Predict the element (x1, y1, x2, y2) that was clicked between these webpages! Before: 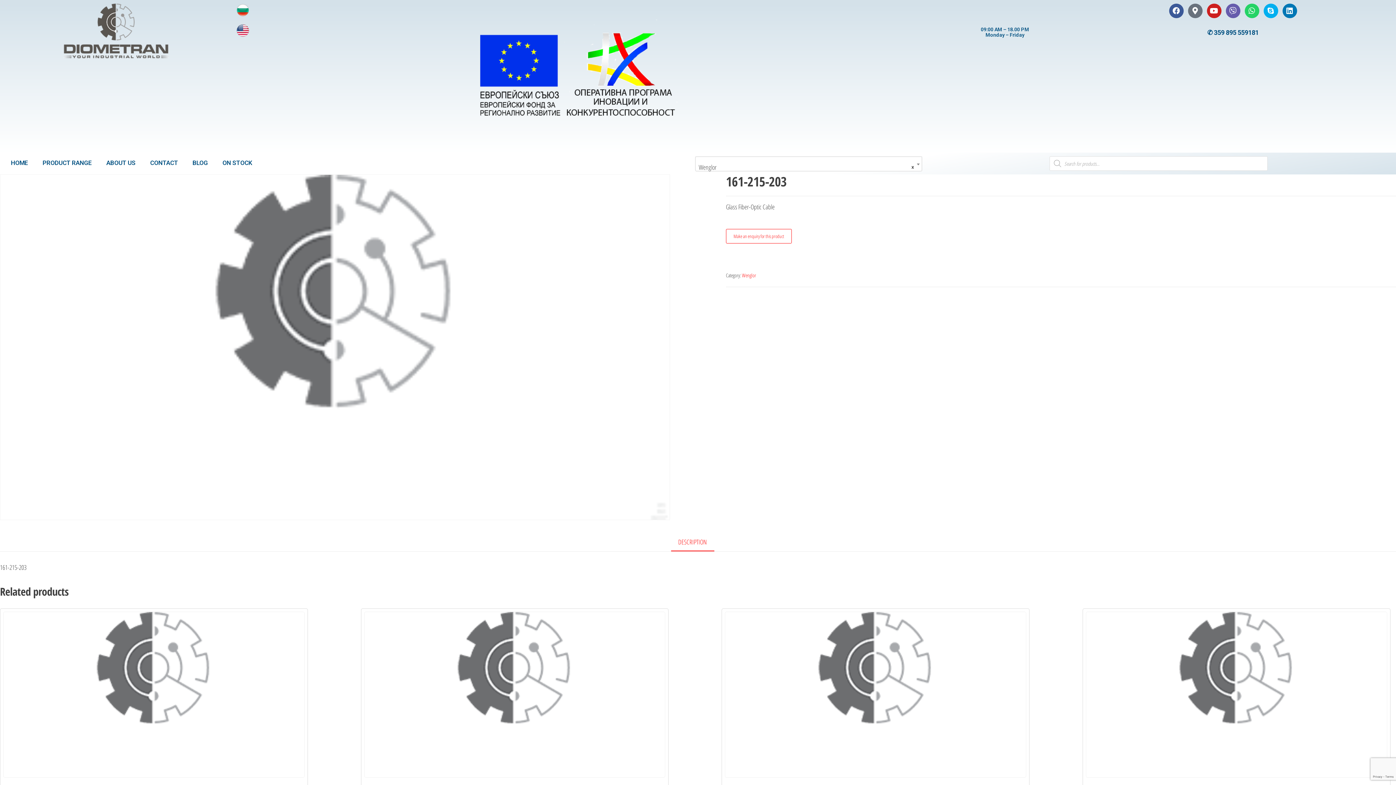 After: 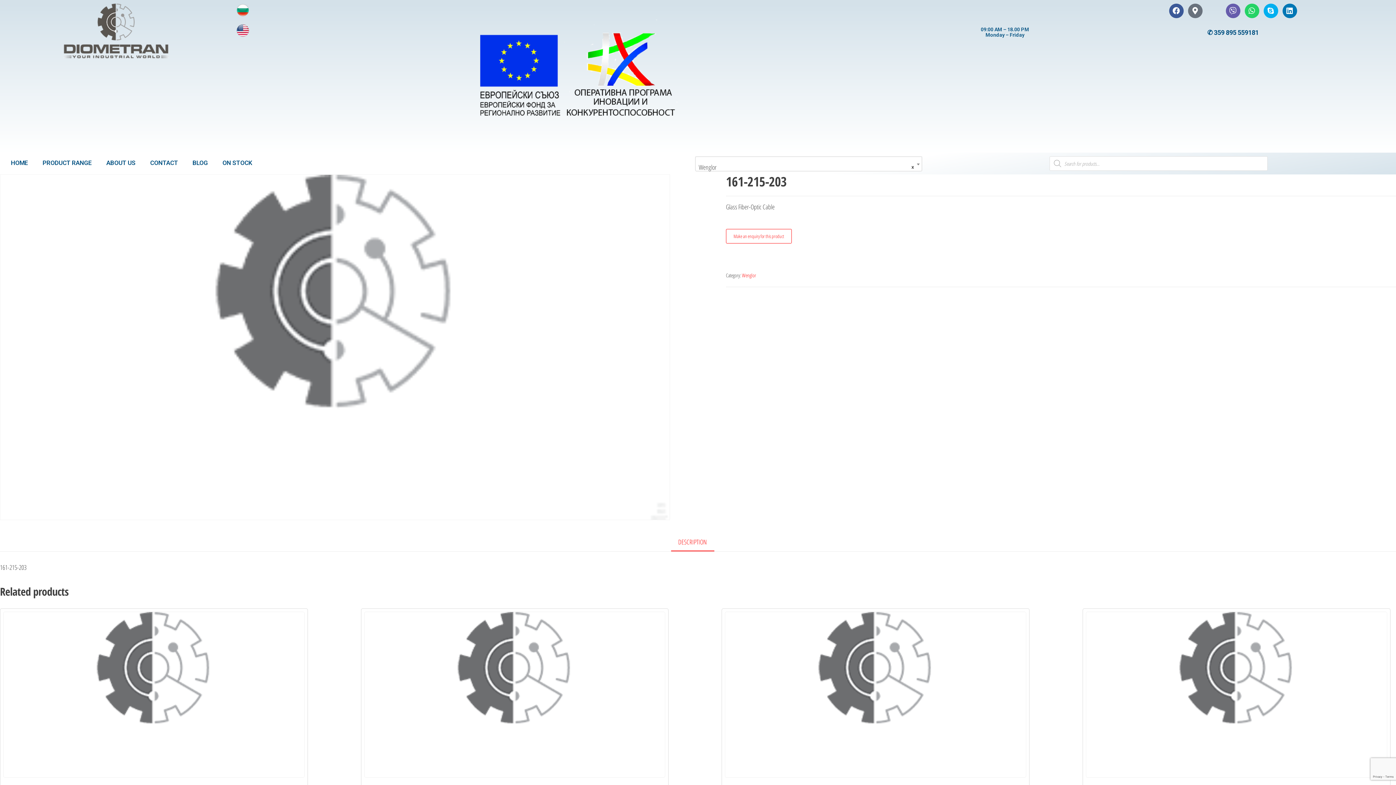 Action: bbox: (1207, 3, 1221, 18) label: Youtube